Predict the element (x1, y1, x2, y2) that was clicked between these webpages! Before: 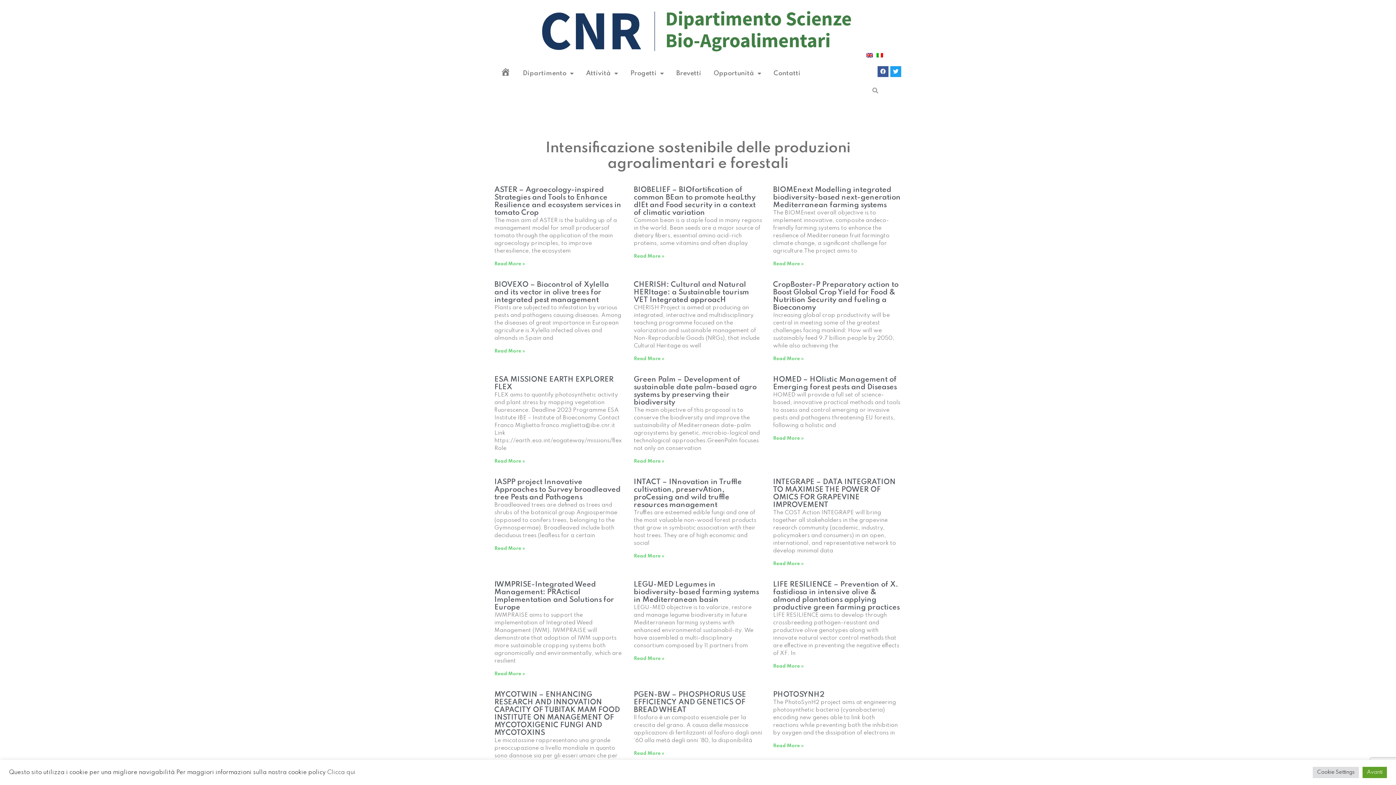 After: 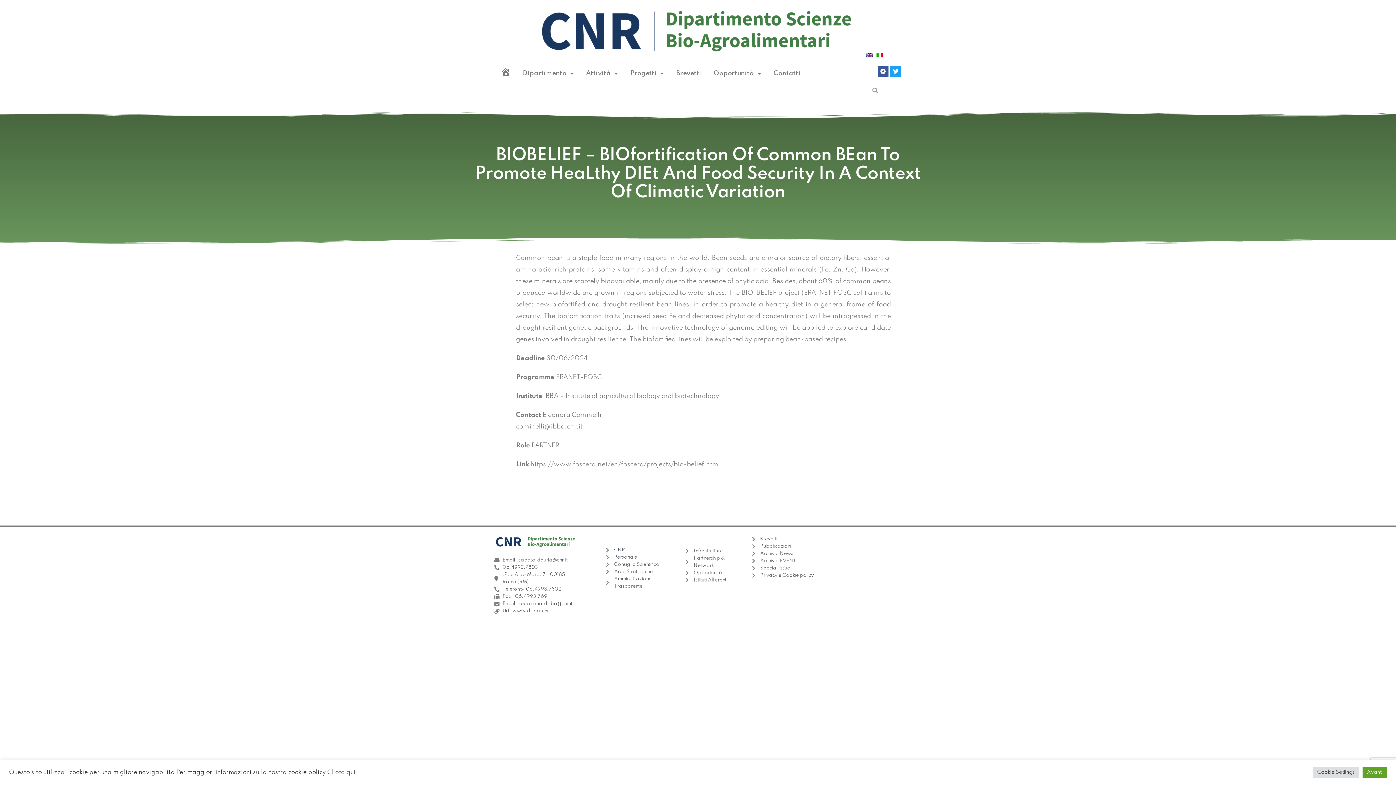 Action: label: Read More » bbox: (633, 254, 664, 258)